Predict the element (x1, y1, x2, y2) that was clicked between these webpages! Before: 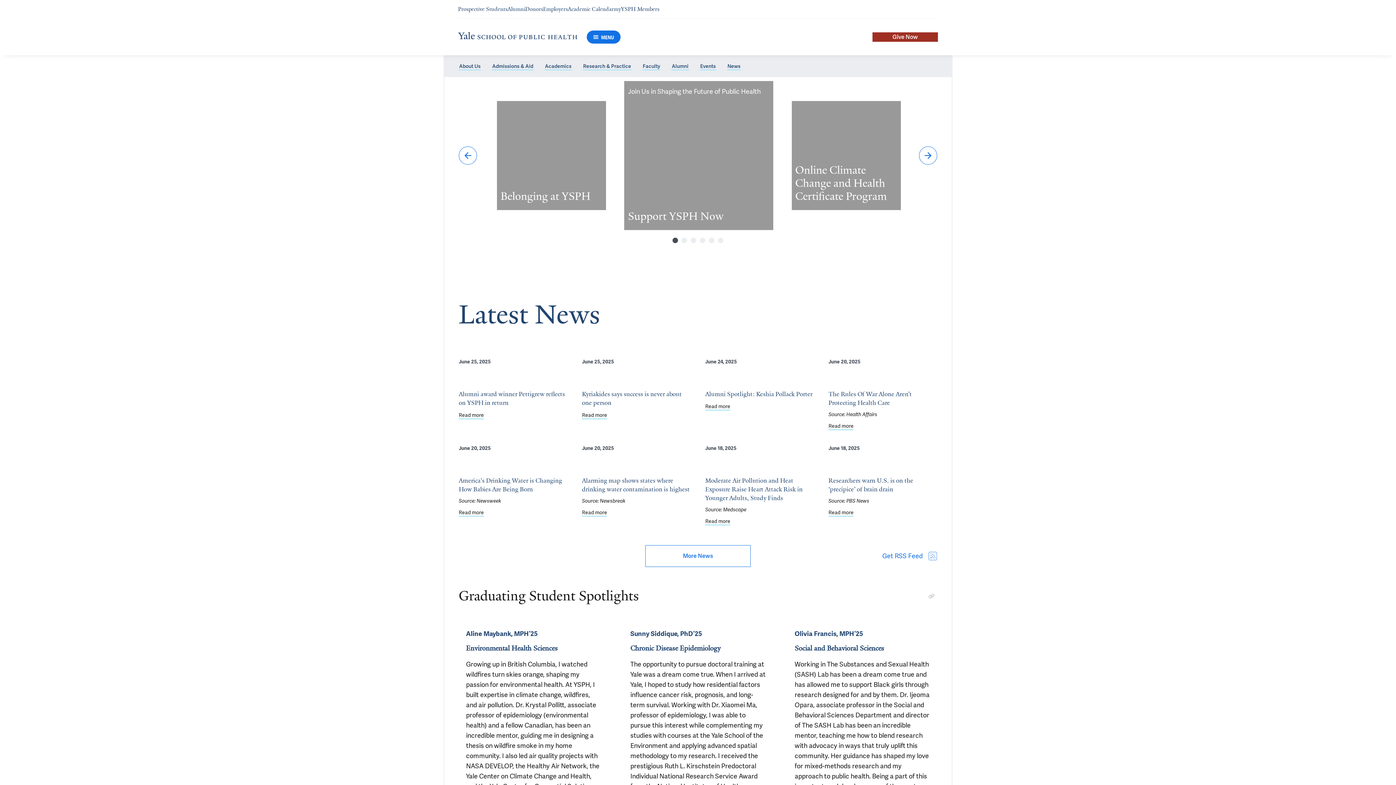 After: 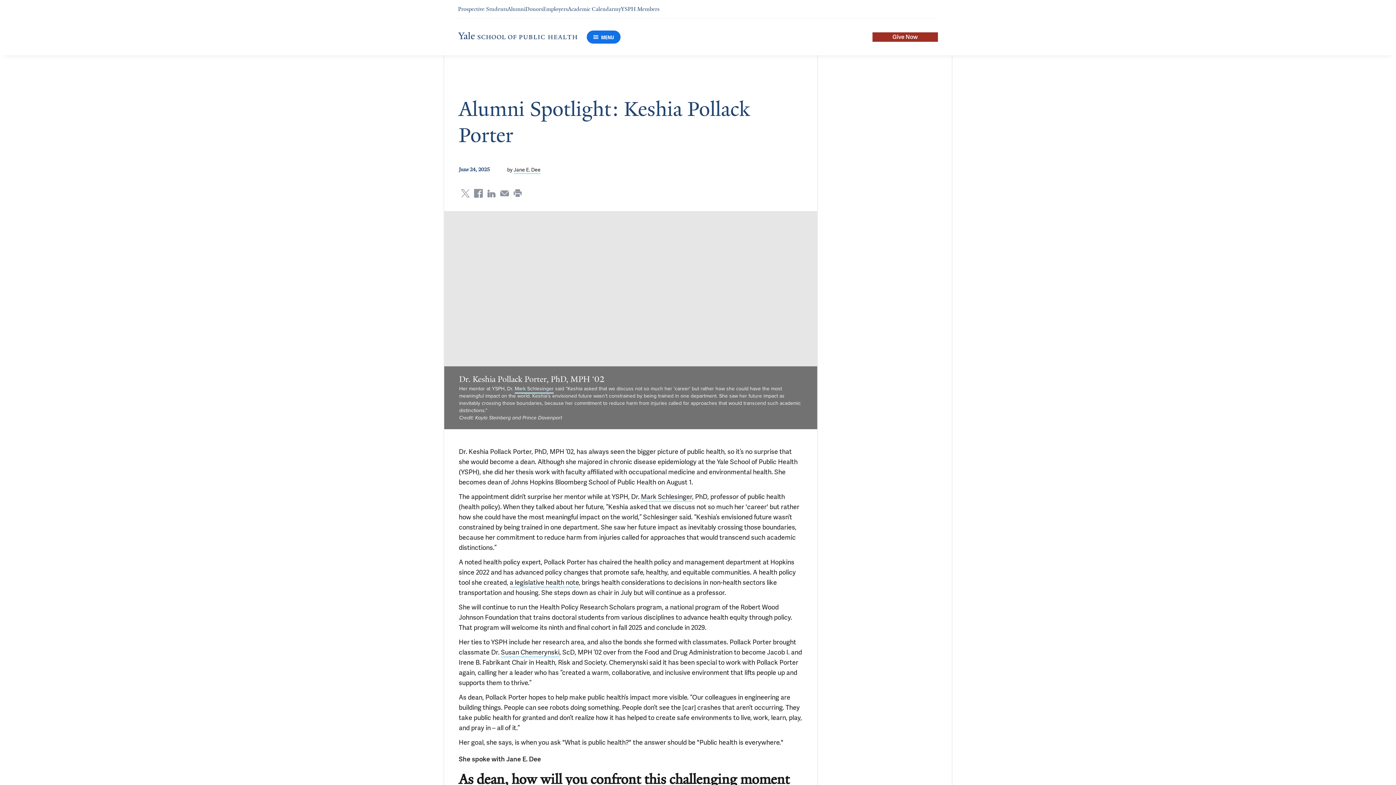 Action: label: Read more about Alumni Spotlight: Keshia Pollack Porter bbox: (705, 402, 730, 410)